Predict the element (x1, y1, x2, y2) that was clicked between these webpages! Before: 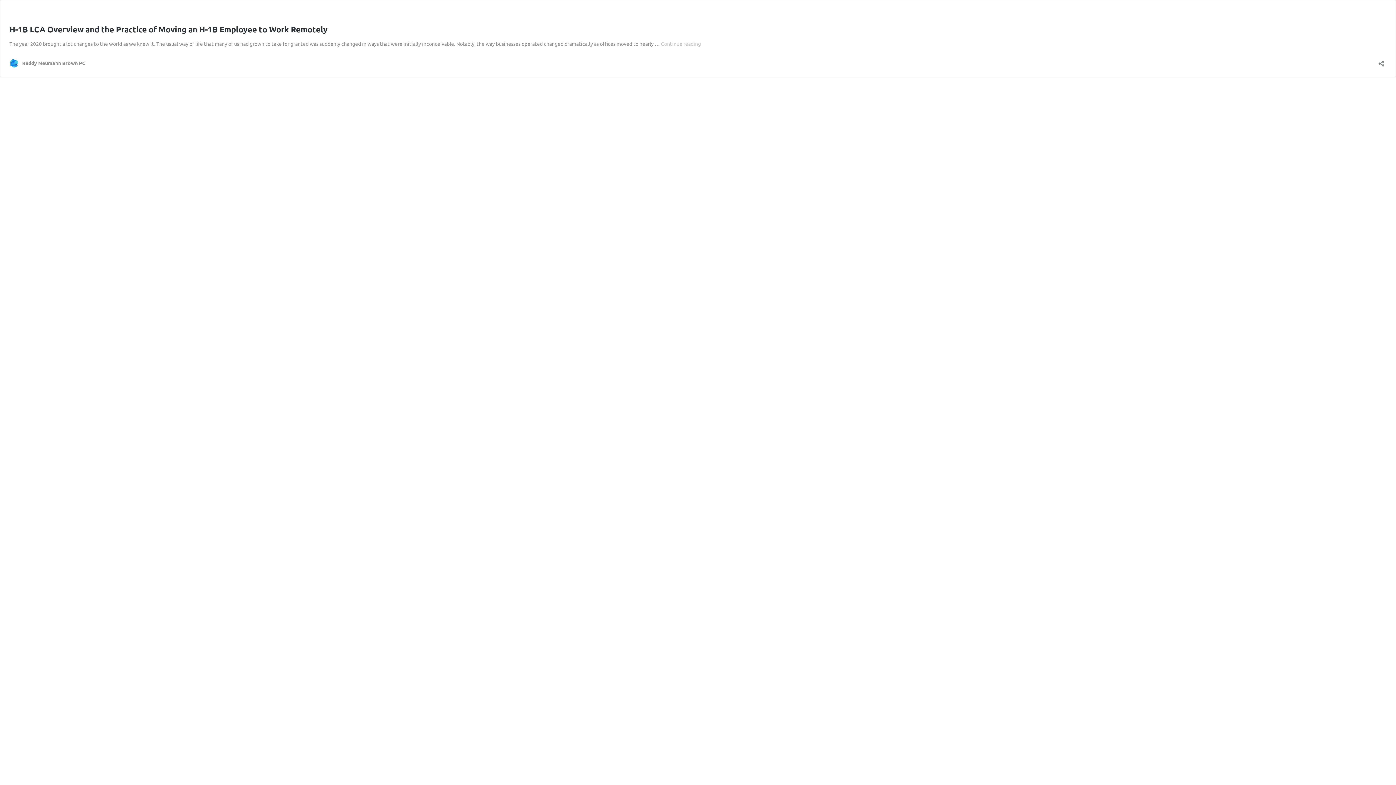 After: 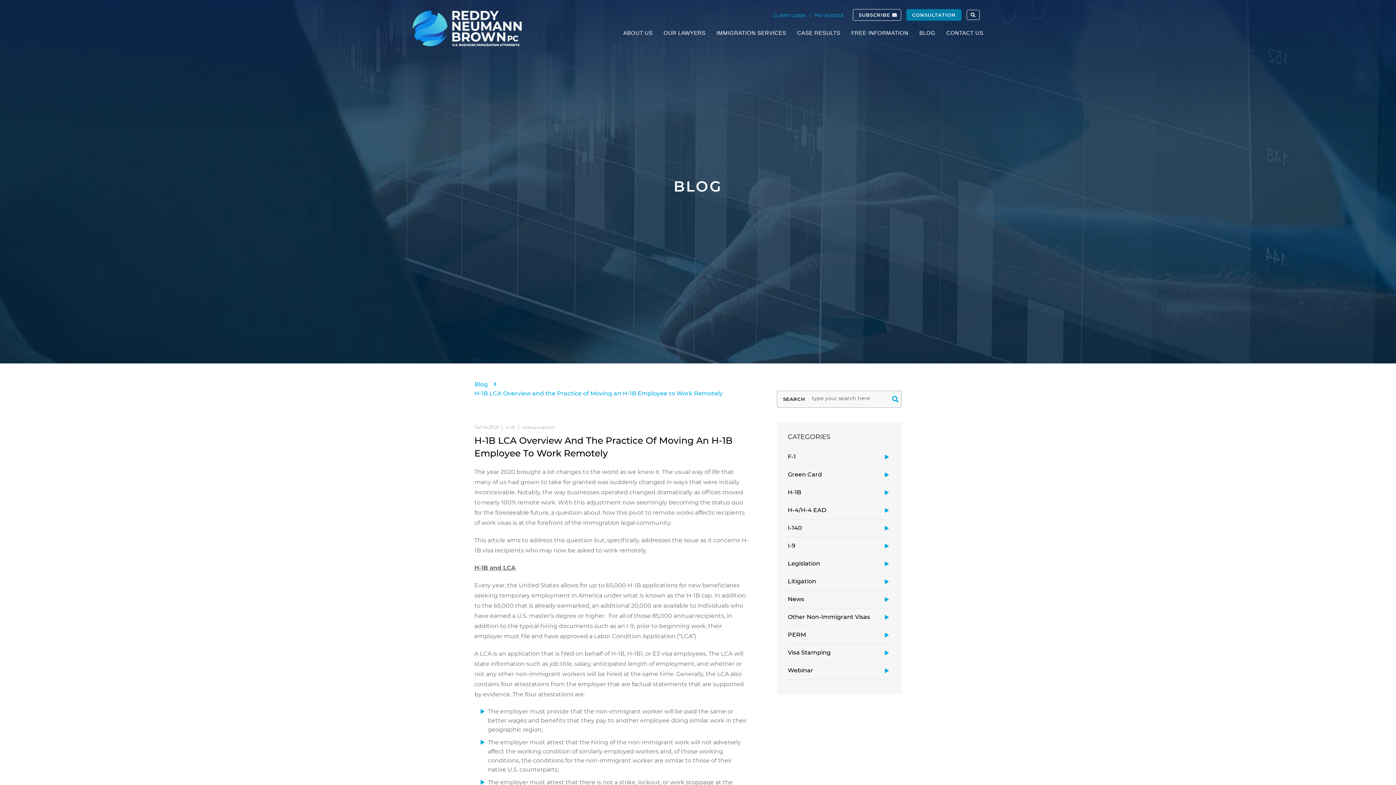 Action: label: H-1B LCA Overview and the Practice of Moving an H-1B Employee to Work Remotely bbox: (9, 24, 327, 34)